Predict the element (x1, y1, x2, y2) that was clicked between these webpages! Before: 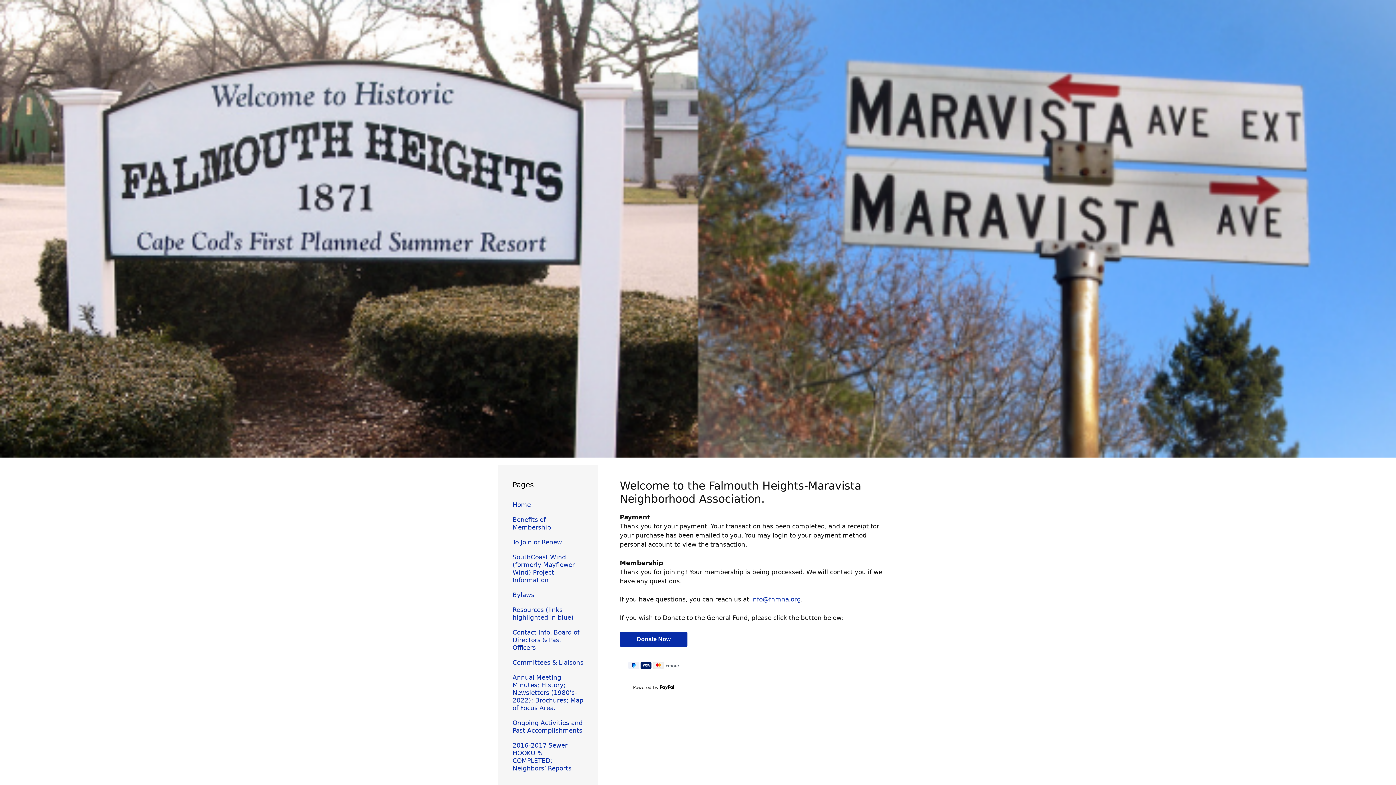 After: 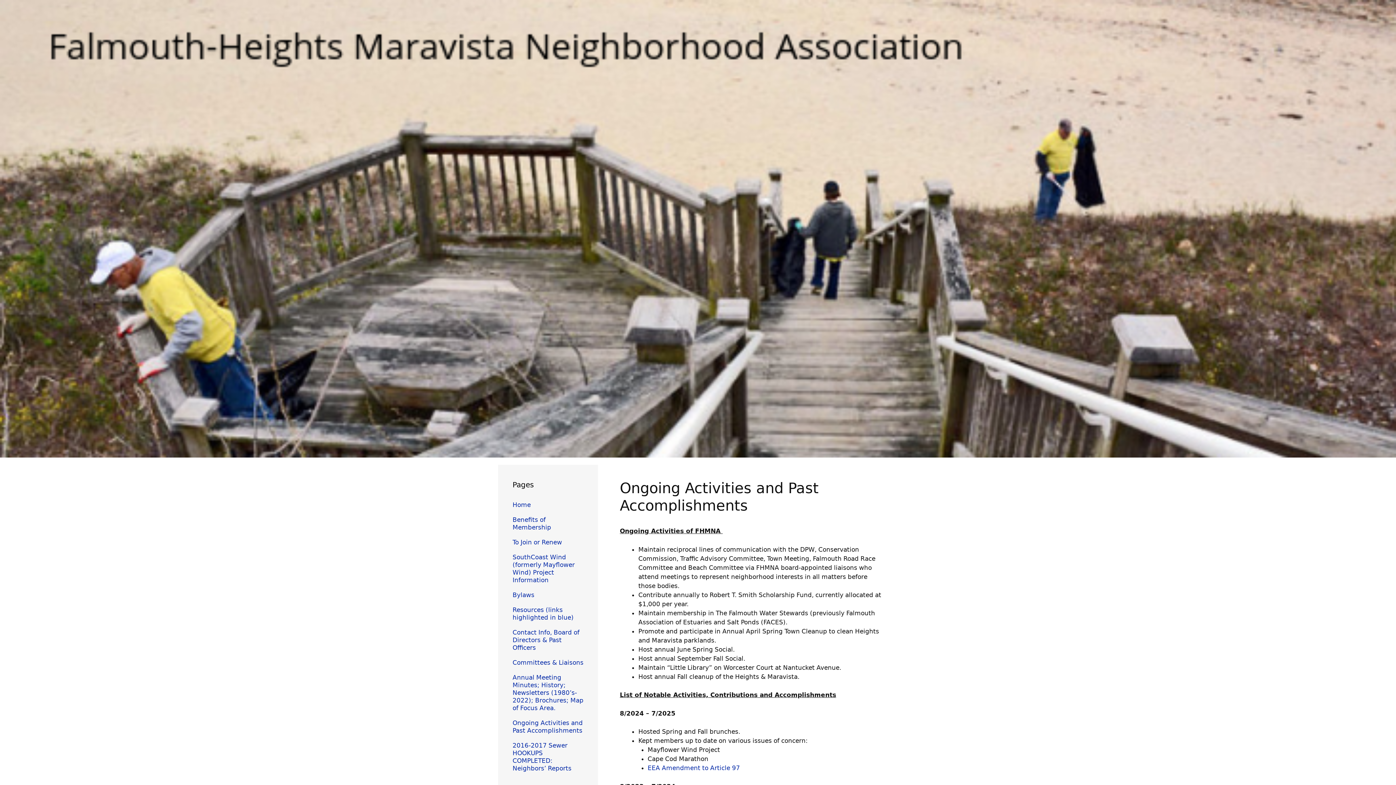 Action: label: Ongoing Activities and Past Accomplishments bbox: (512, 719, 582, 734)